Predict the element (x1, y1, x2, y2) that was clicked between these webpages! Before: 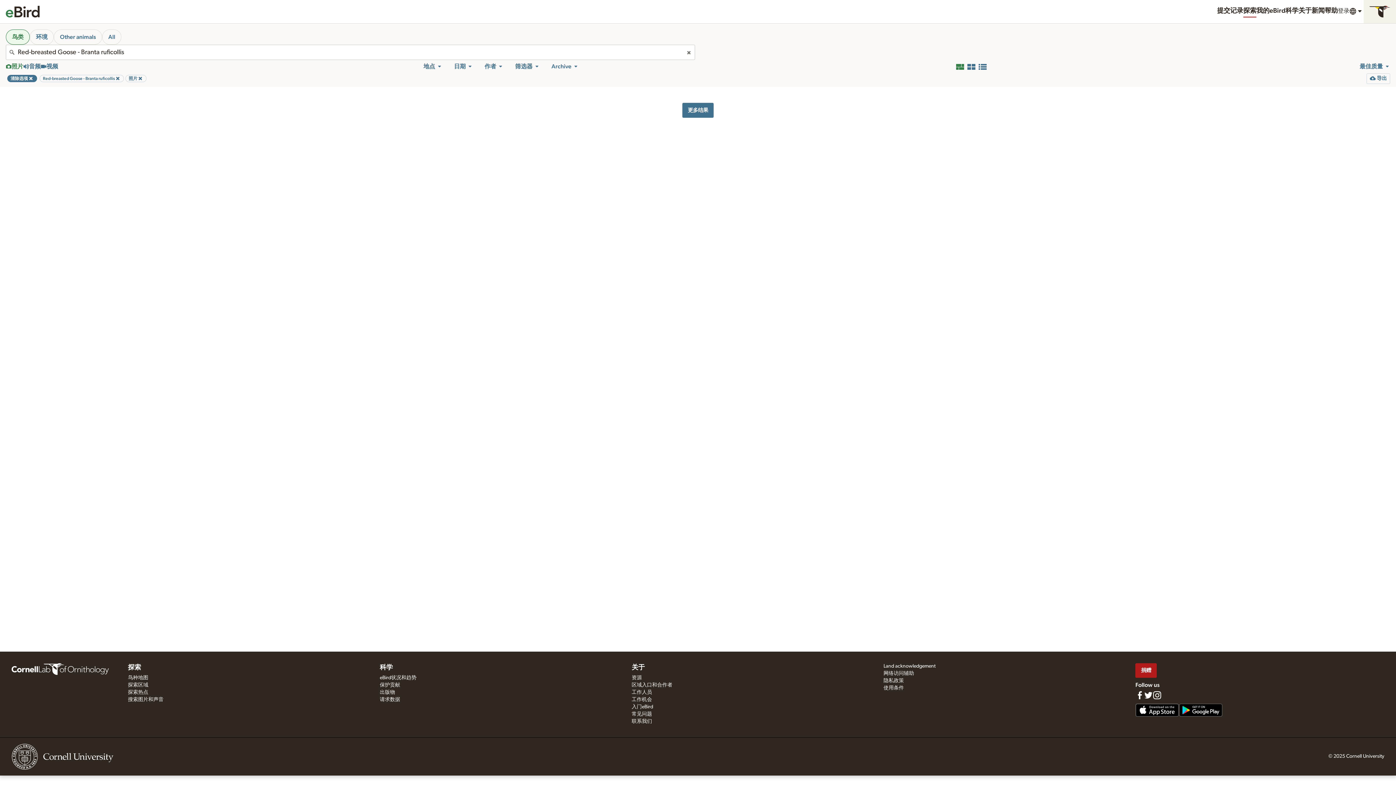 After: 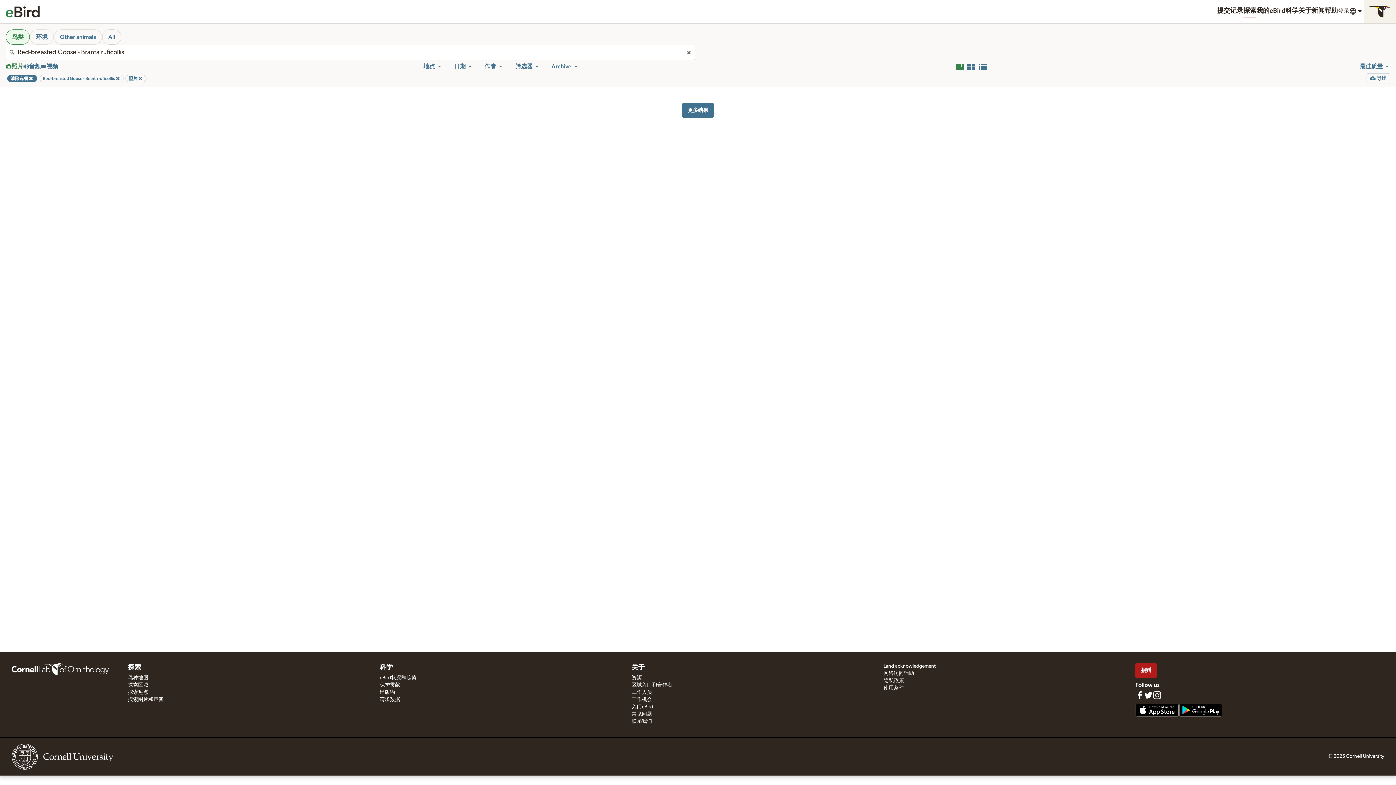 Action: bbox: (102, 29, 121, 44) label: All